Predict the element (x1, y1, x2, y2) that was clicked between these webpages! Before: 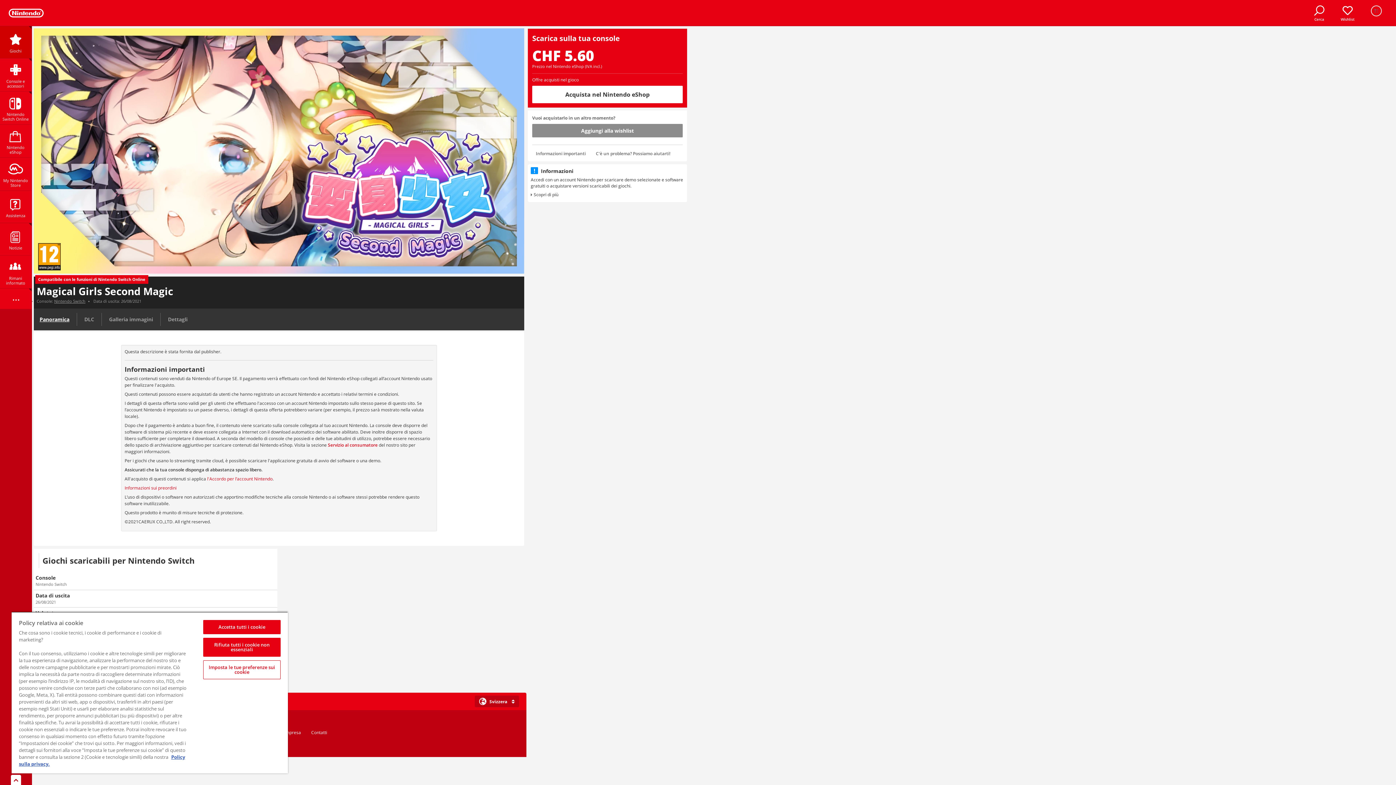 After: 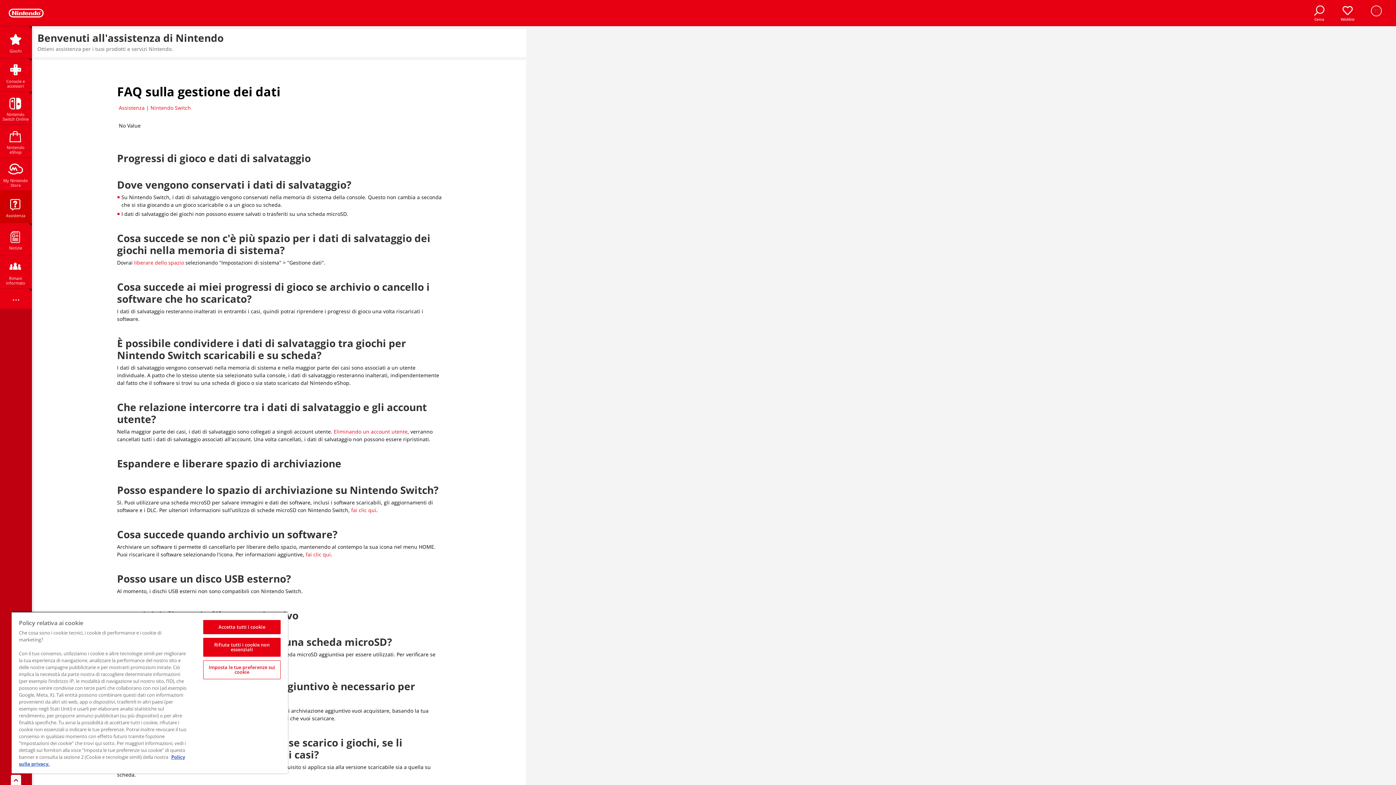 Action: bbox: (327, 442, 377, 448) label: Servizio al consumatore